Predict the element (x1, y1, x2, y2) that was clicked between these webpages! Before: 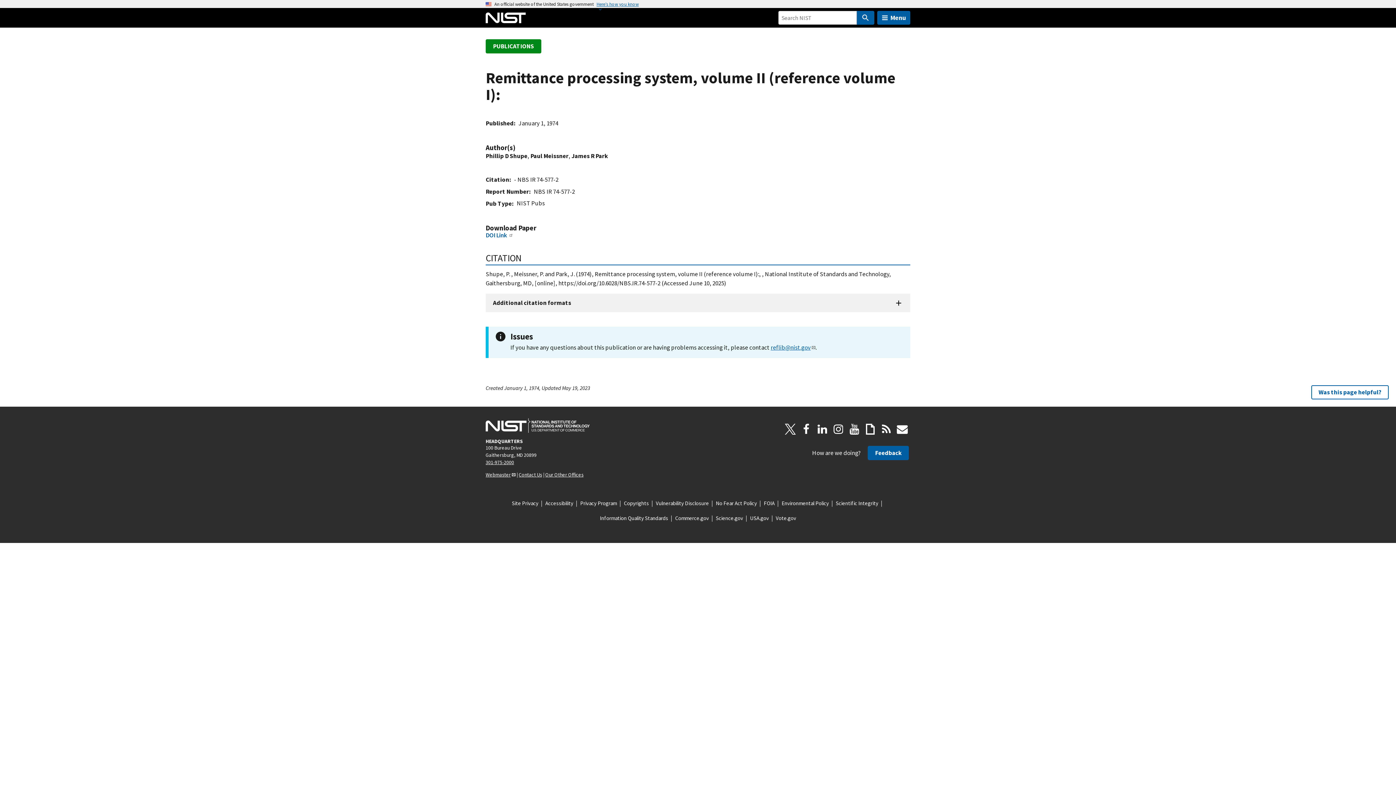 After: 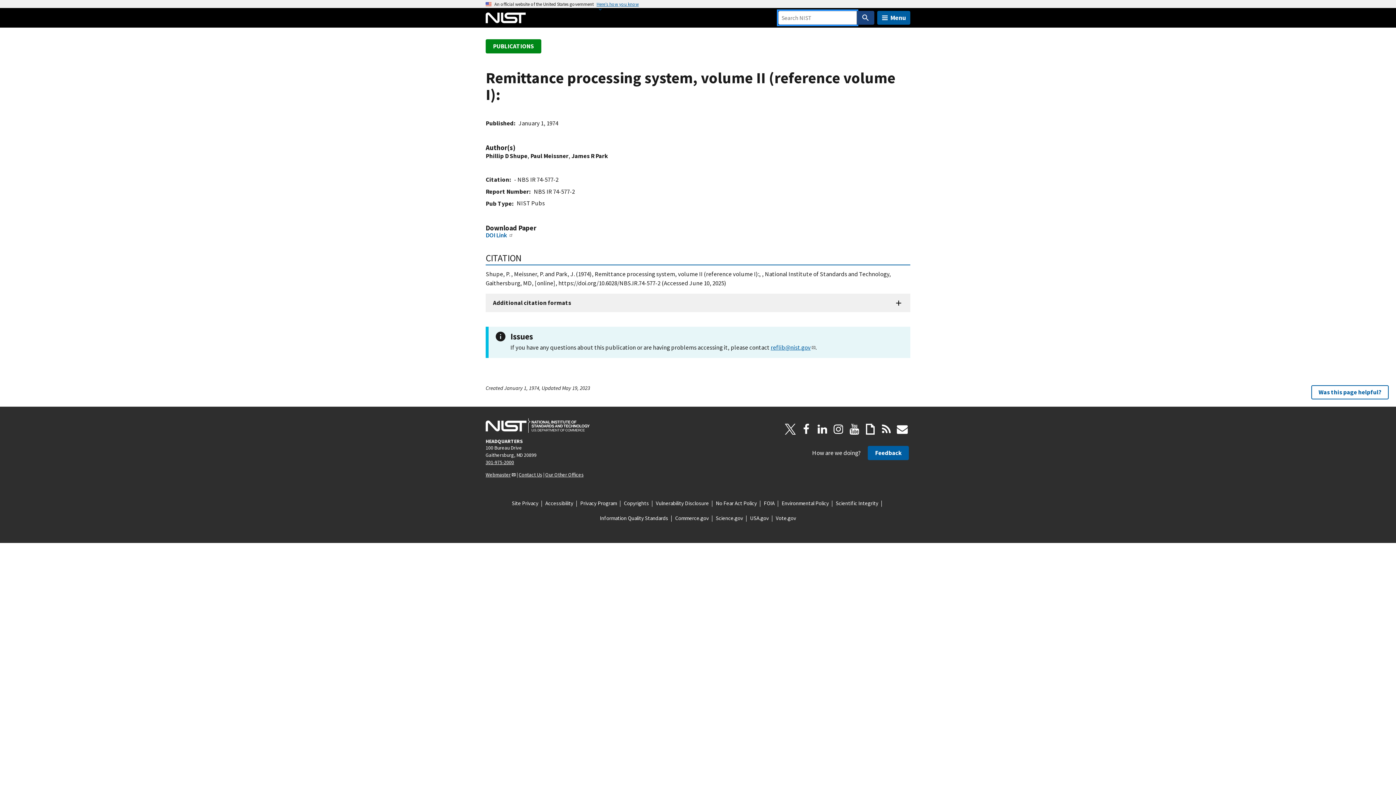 Action: bbox: (857, 10, 874, 24)